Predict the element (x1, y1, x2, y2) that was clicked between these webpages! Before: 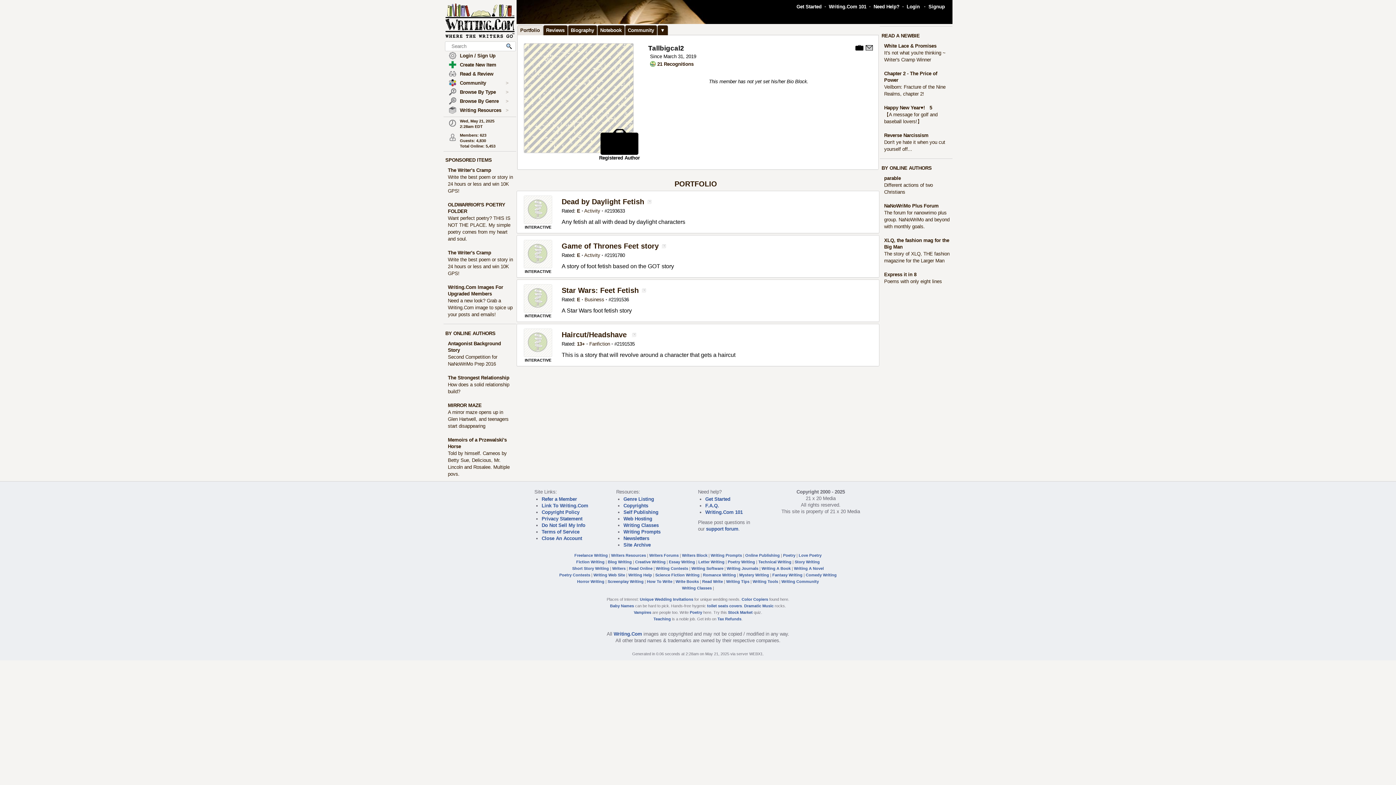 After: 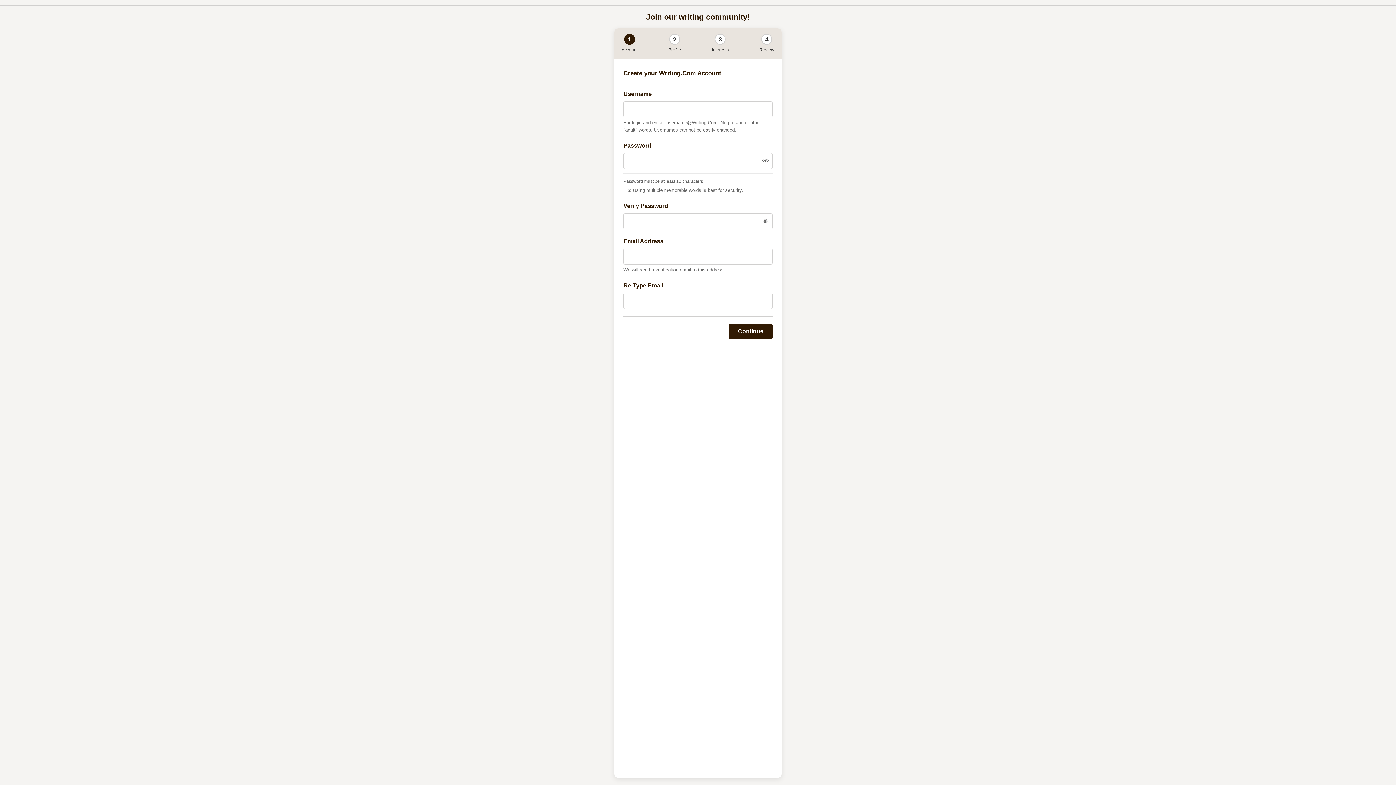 Action: bbox: (928, 4, 945, 9) label: Signup